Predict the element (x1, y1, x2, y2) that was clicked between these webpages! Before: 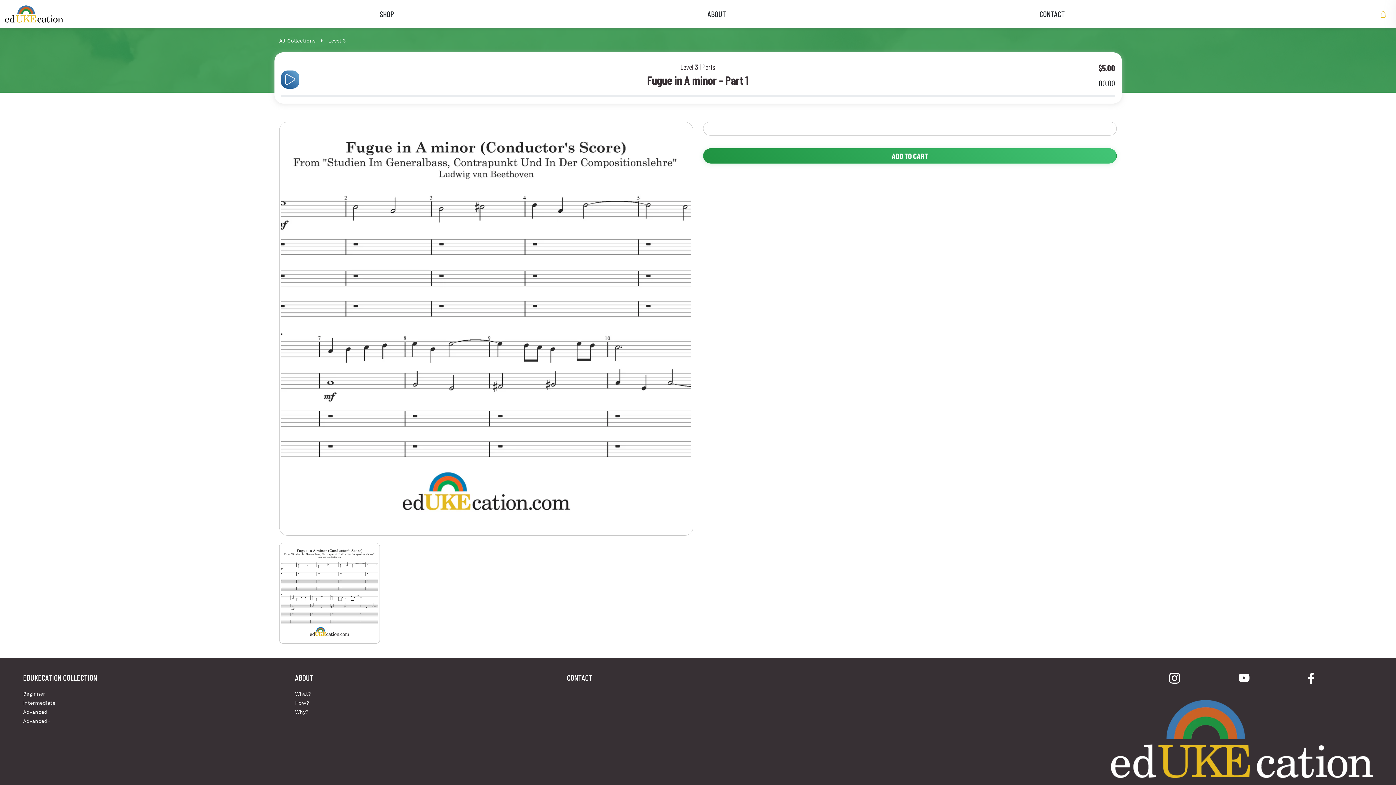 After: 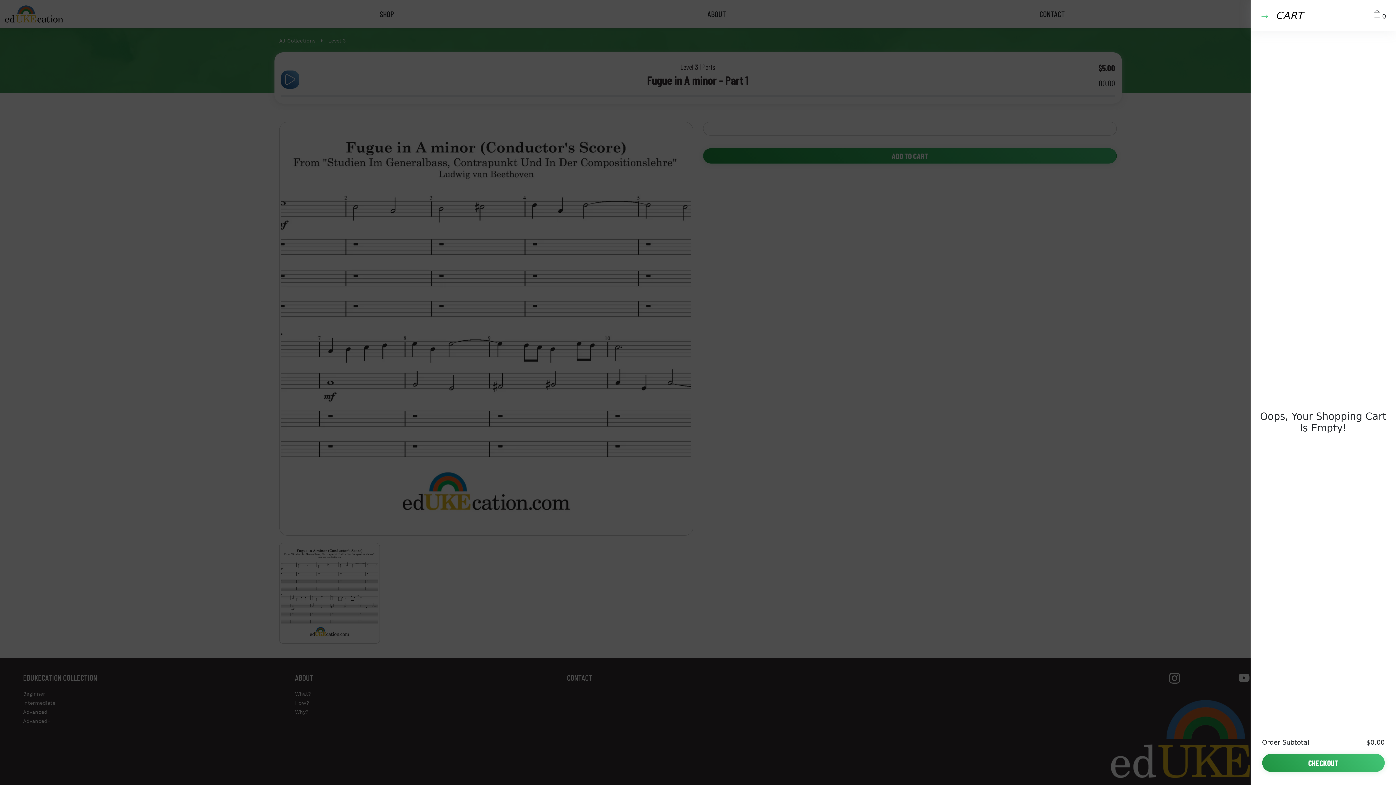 Action: bbox: (1375, 9, 1391, 18)